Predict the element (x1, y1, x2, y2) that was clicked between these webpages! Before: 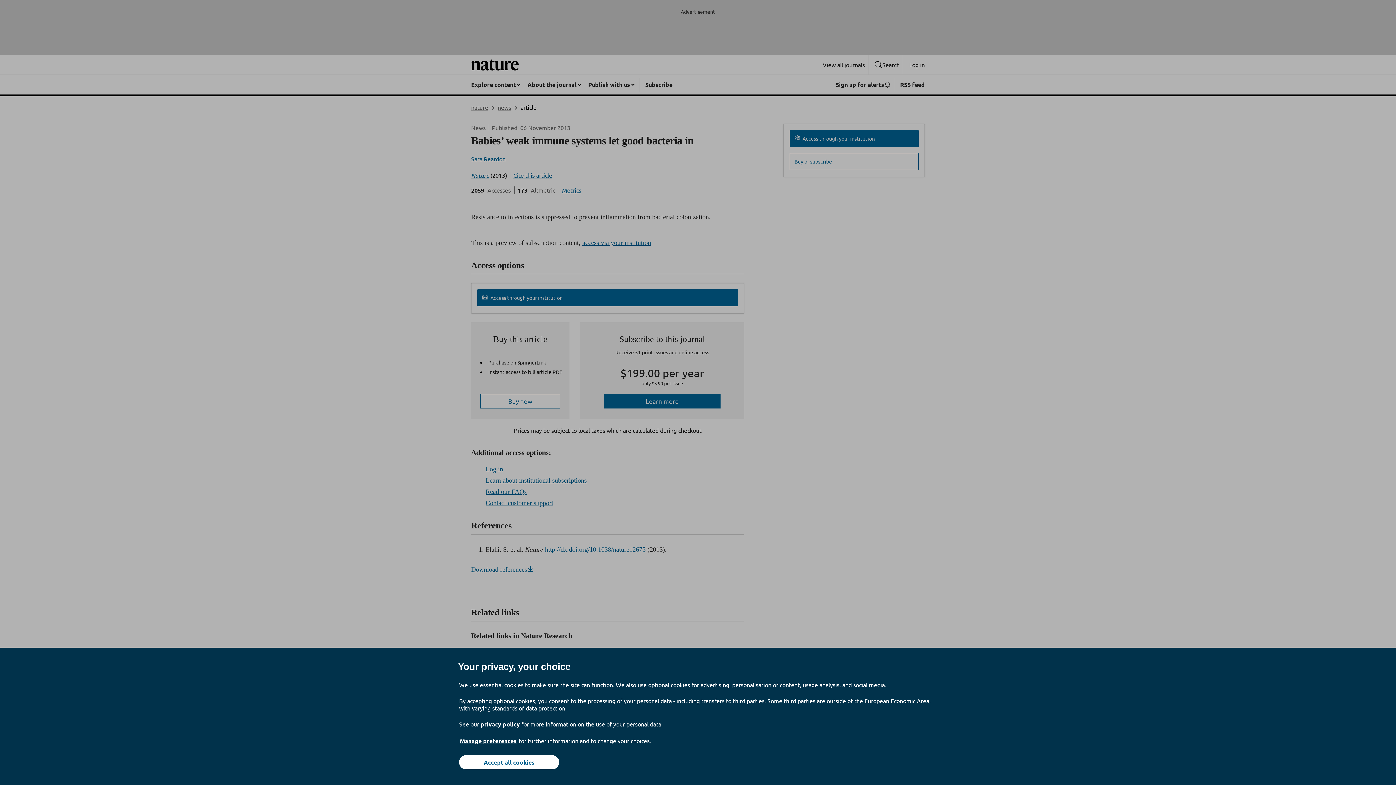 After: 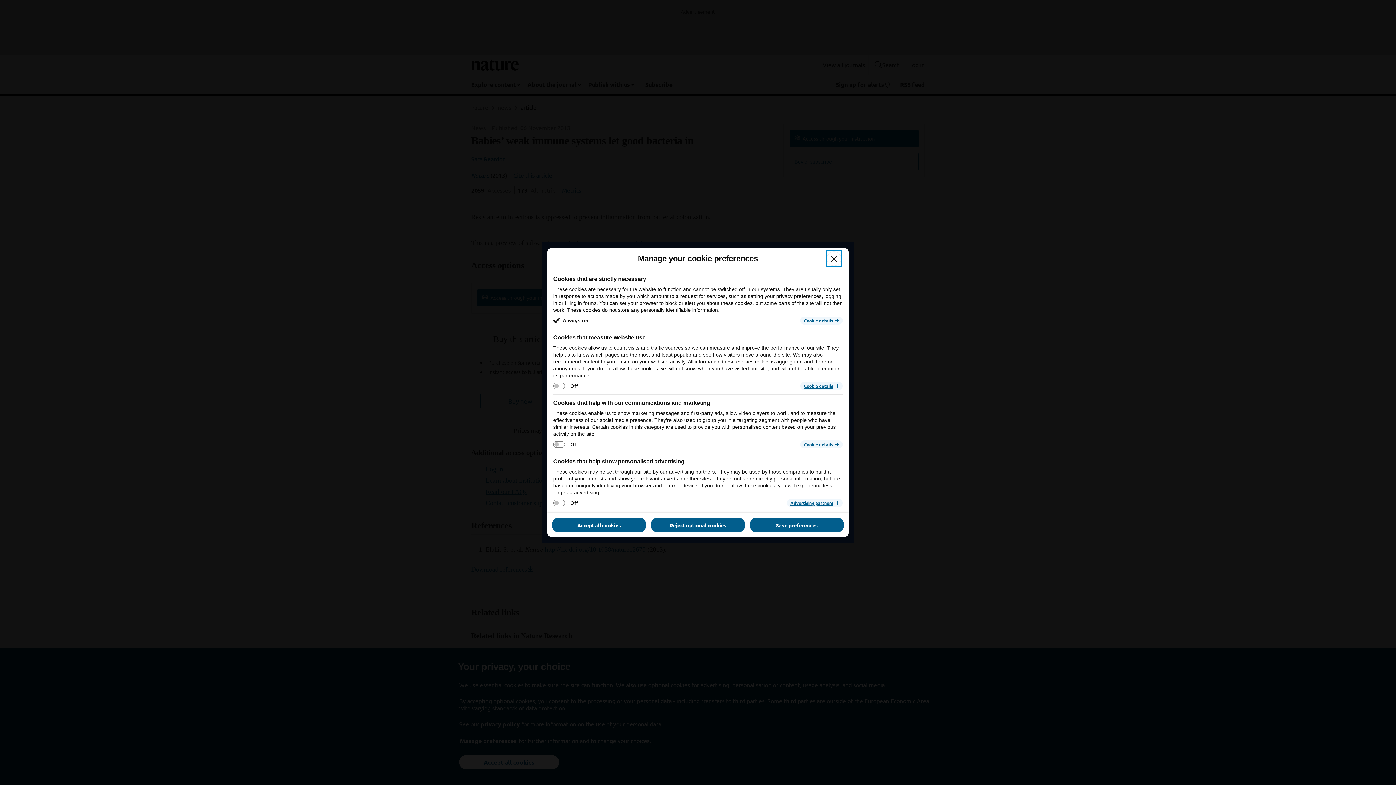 Action: bbox: (459, 737, 517, 745) label: Manage preferences